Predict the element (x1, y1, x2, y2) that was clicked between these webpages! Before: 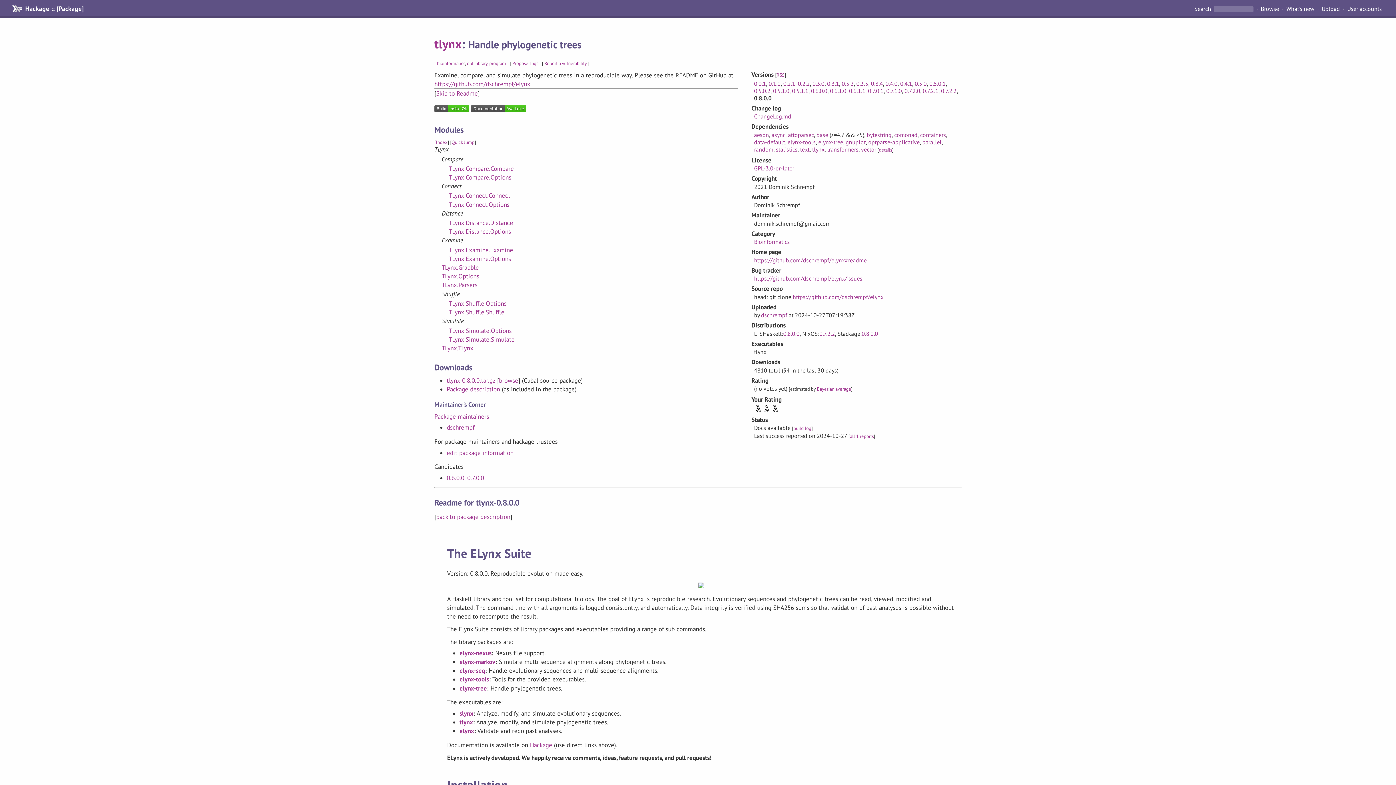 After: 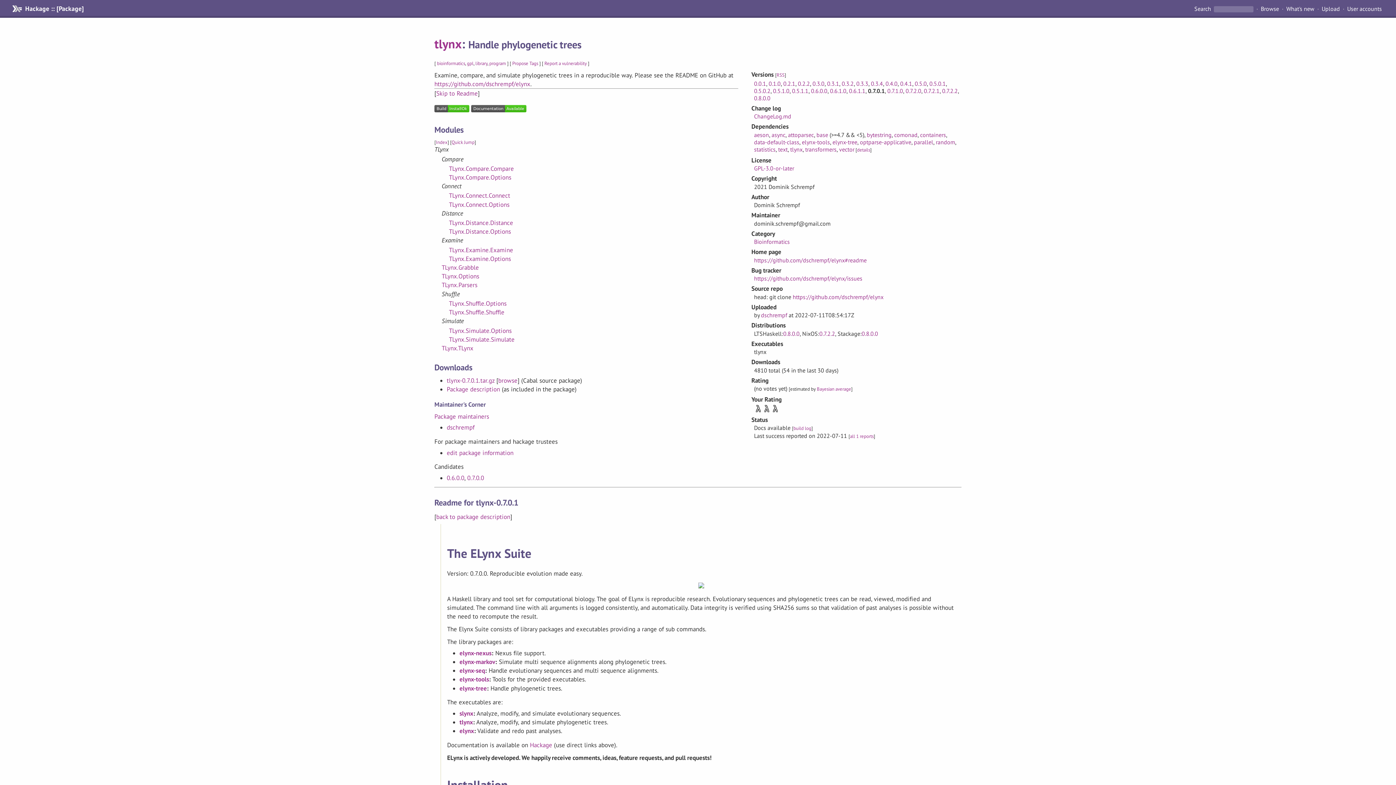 Action: bbox: (868, 87, 883, 94) label: 0.7.0.1